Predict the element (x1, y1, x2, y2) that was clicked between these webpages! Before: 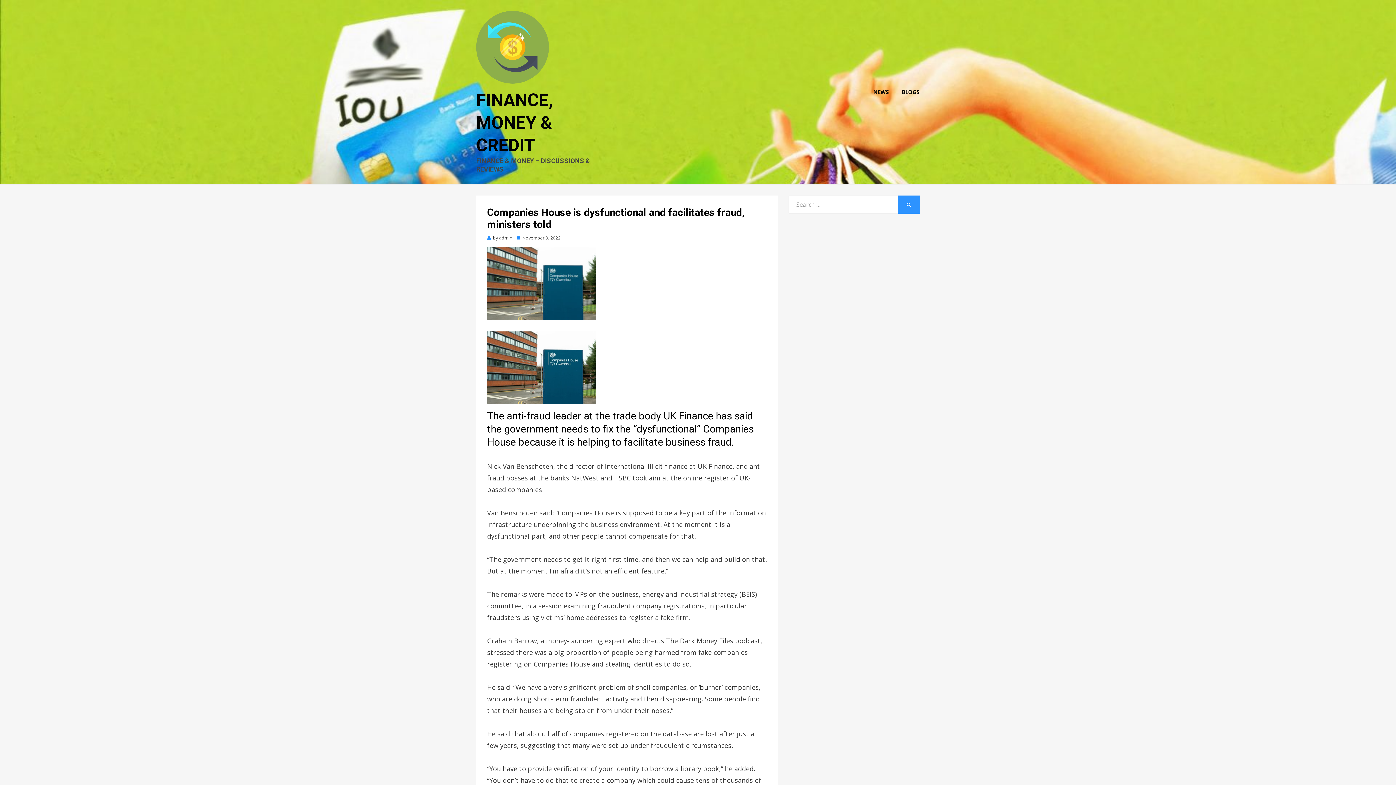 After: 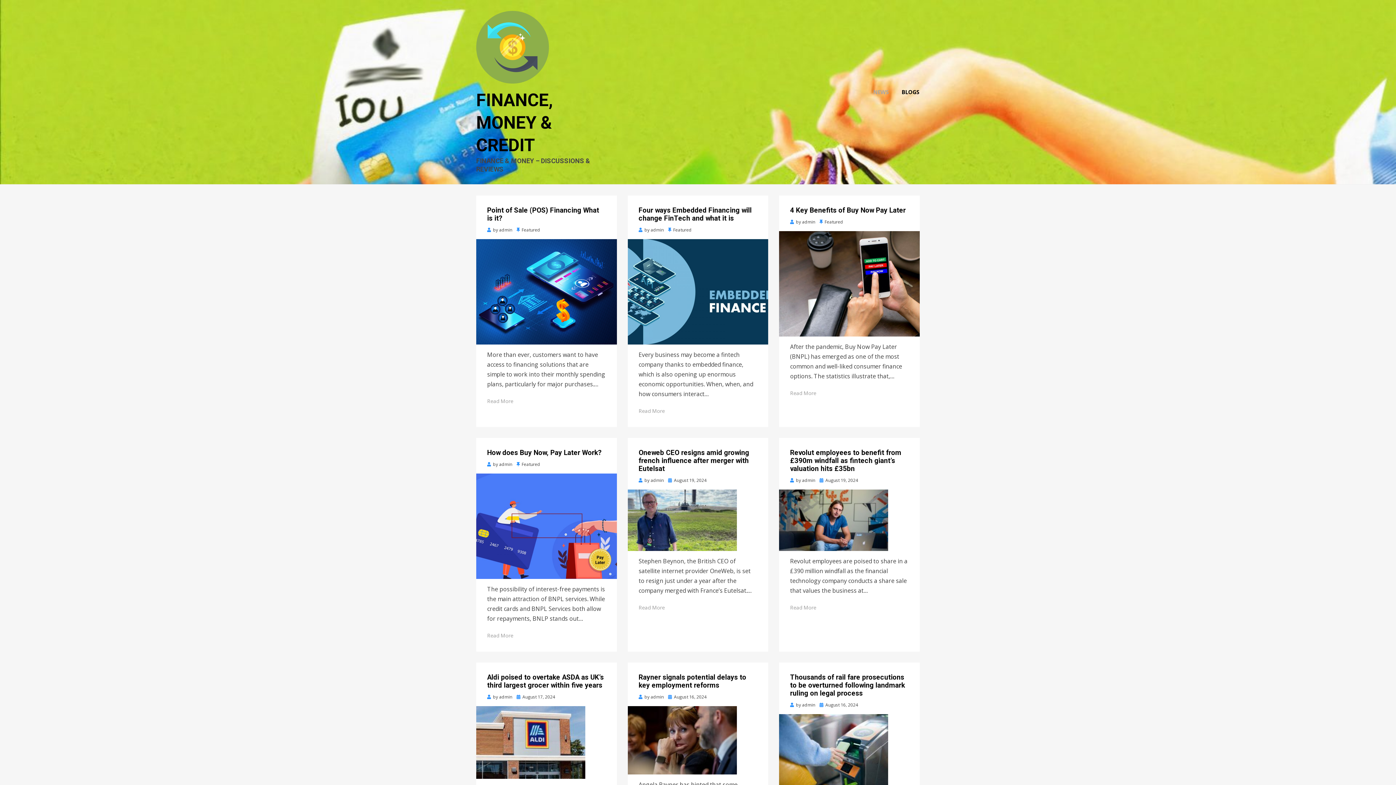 Action: bbox: (476, 42, 549, 50)